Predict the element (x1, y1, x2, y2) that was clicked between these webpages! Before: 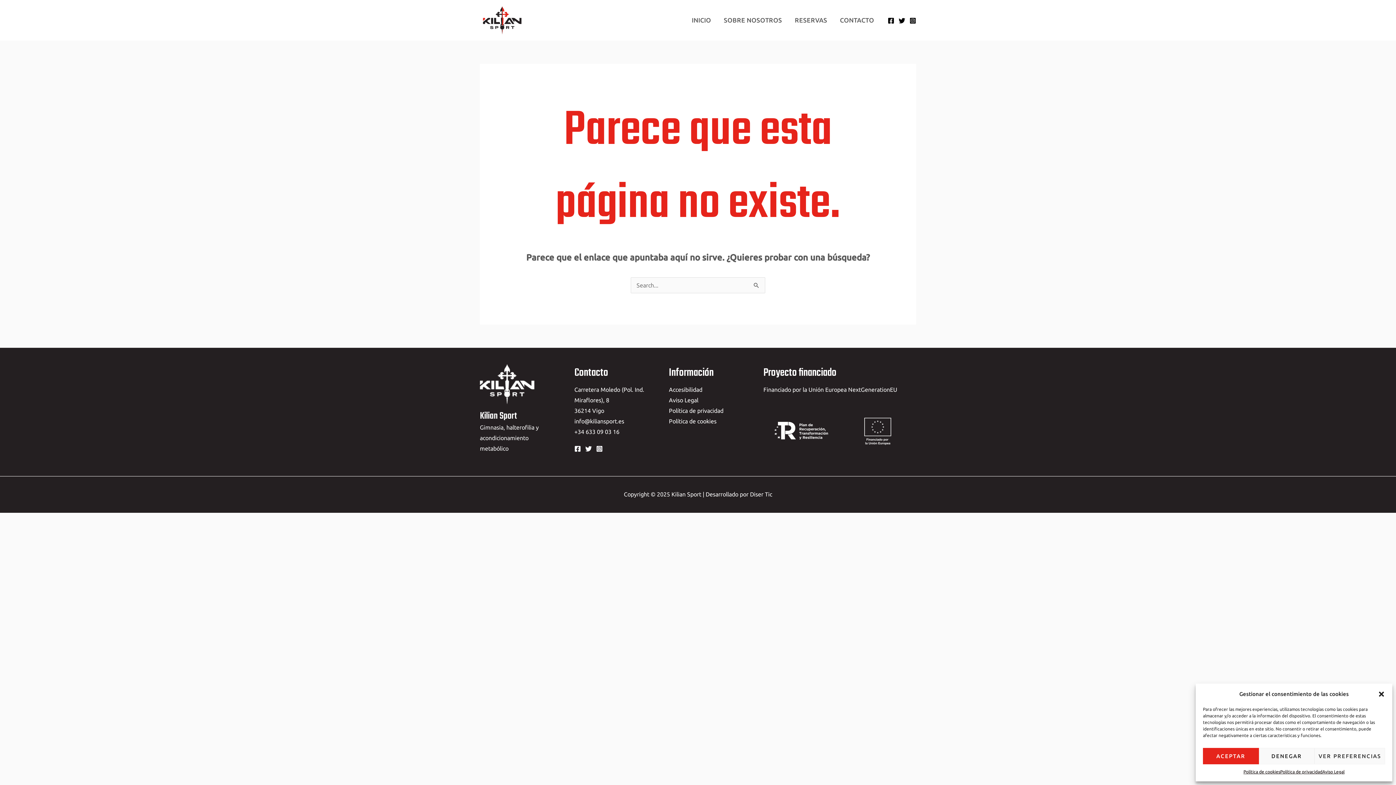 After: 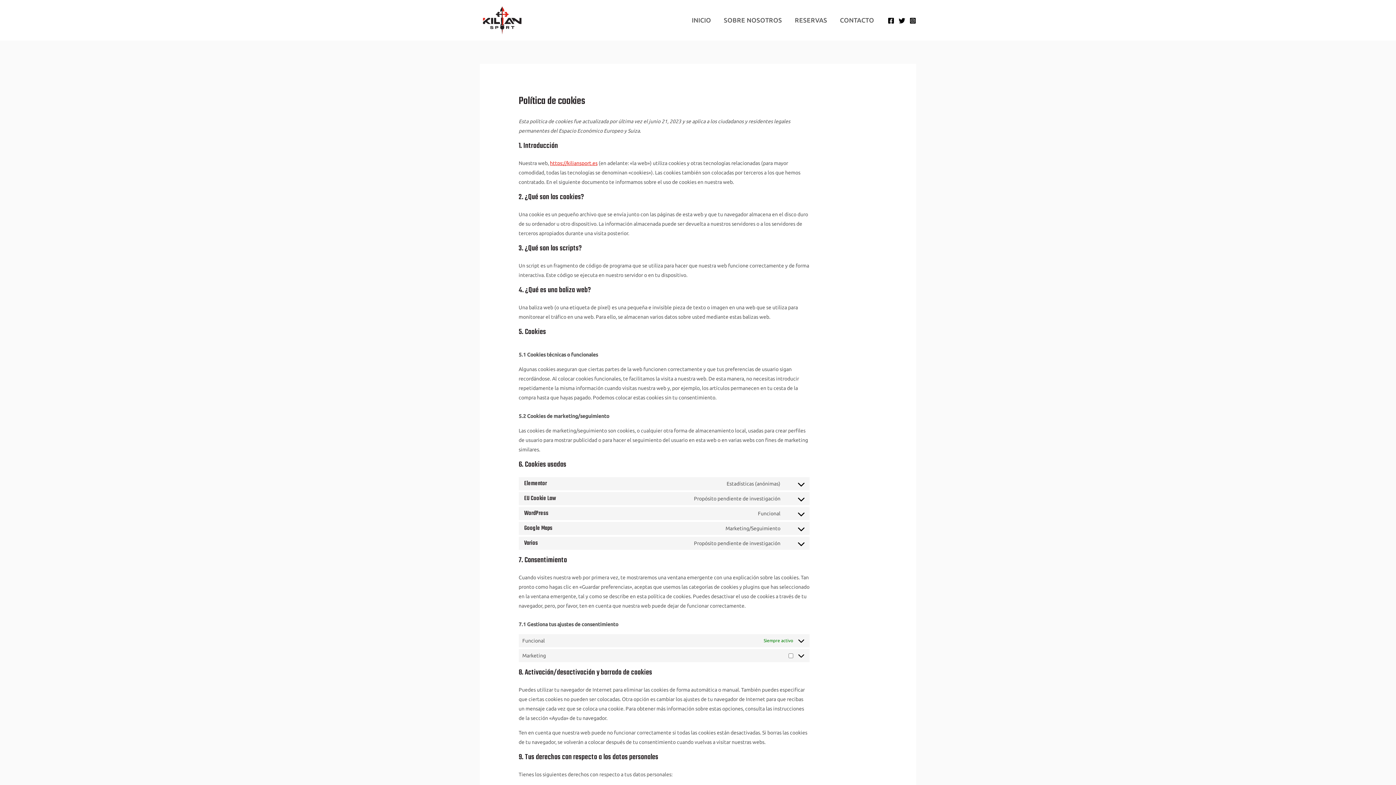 Action: label: Política de cookies bbox: (669, 418, 716, 424)